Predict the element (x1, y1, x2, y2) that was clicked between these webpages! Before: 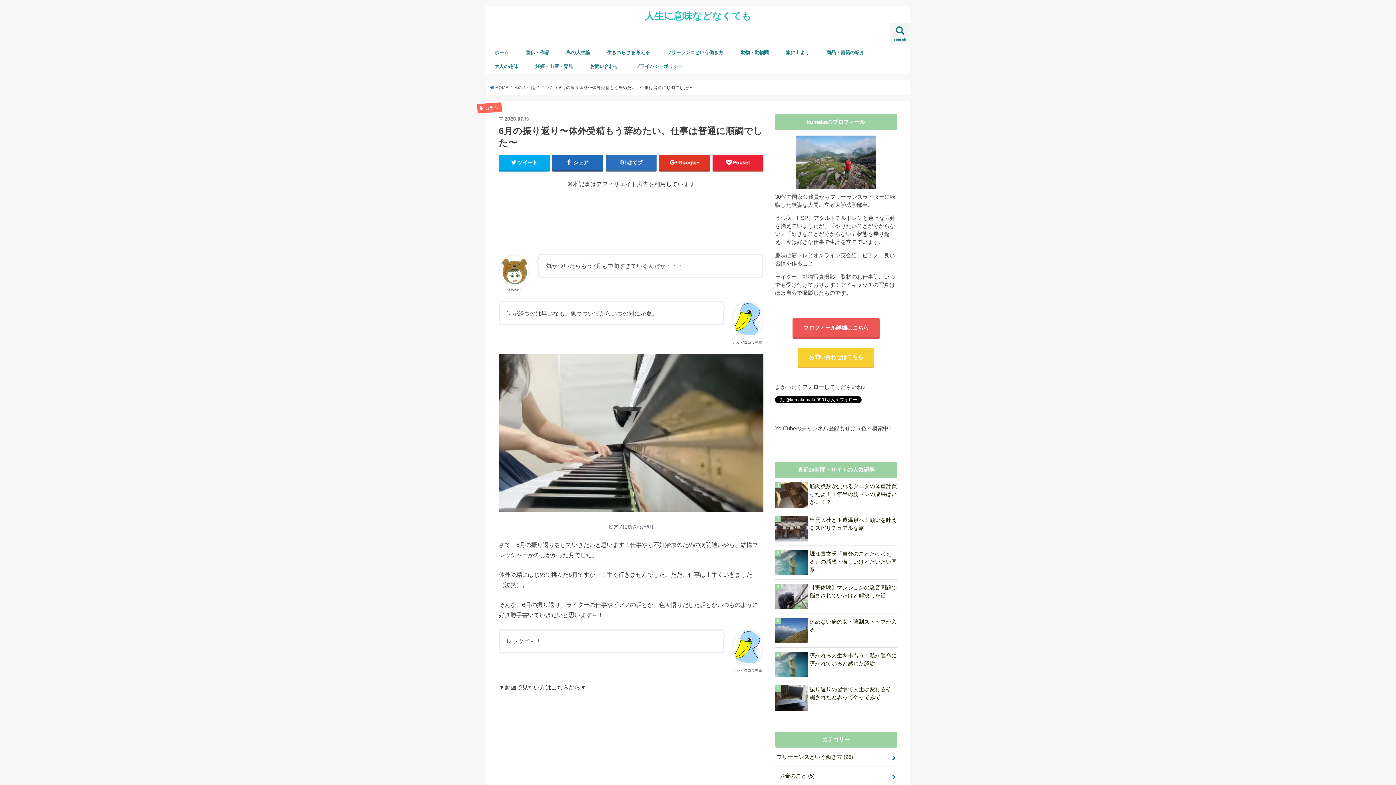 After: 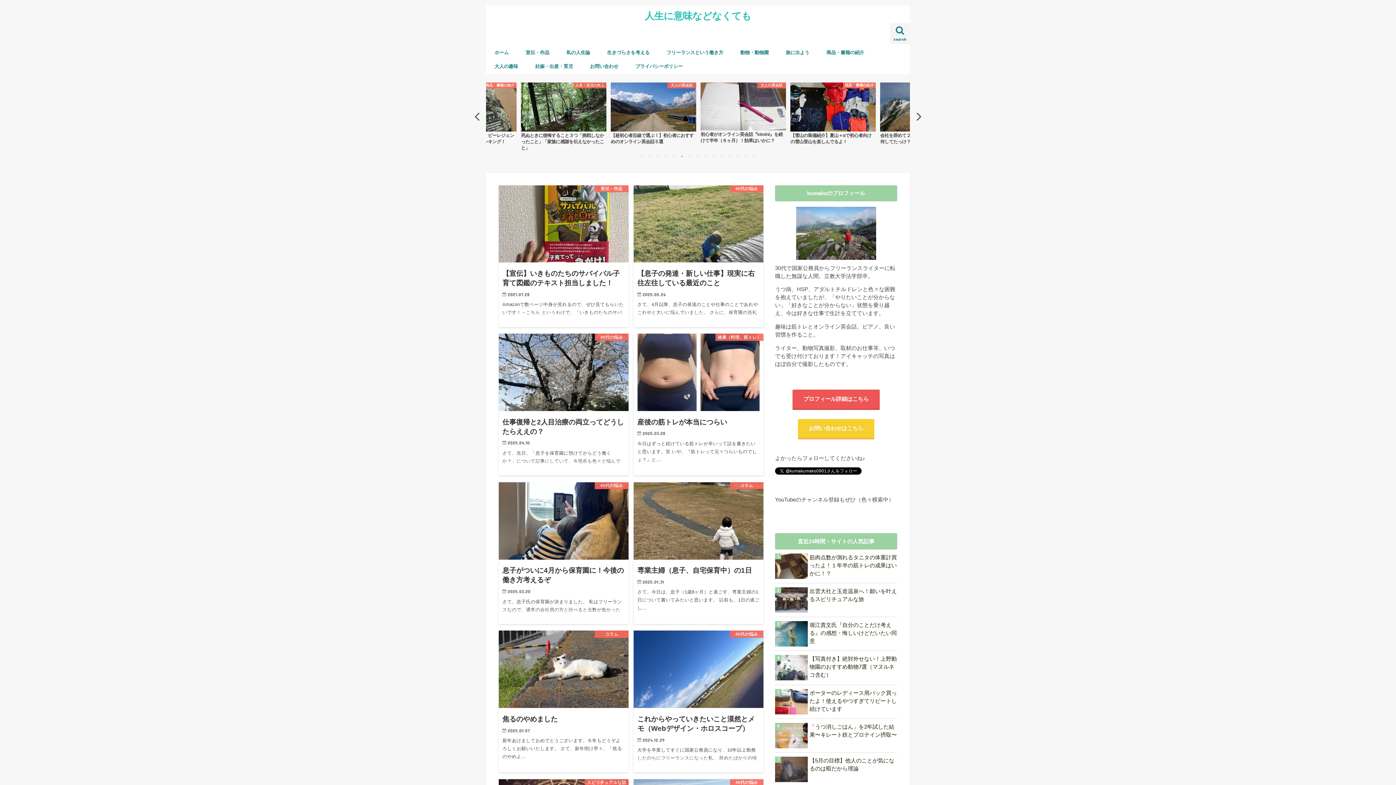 Action: label: 人生に意味などなくても bbox: (644, 9, 751, 21)